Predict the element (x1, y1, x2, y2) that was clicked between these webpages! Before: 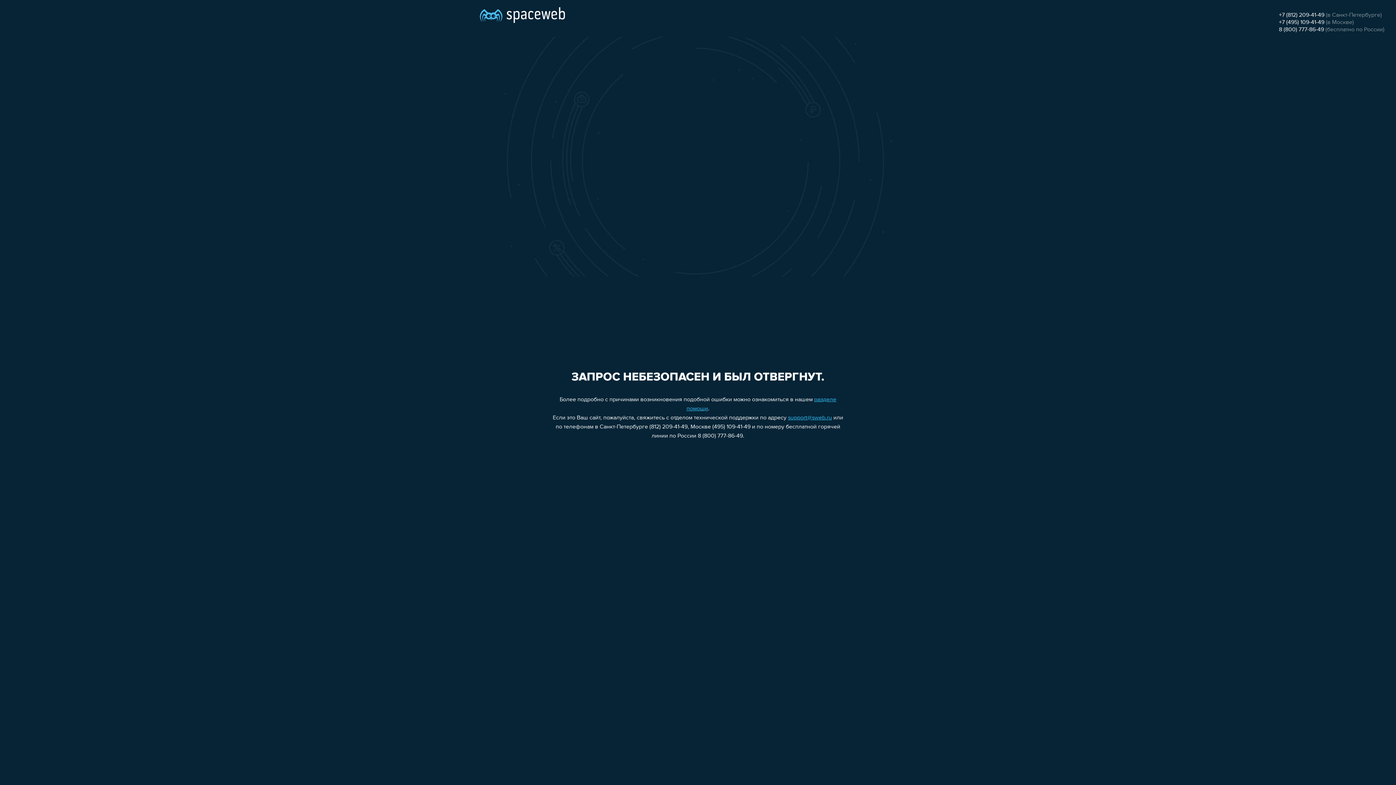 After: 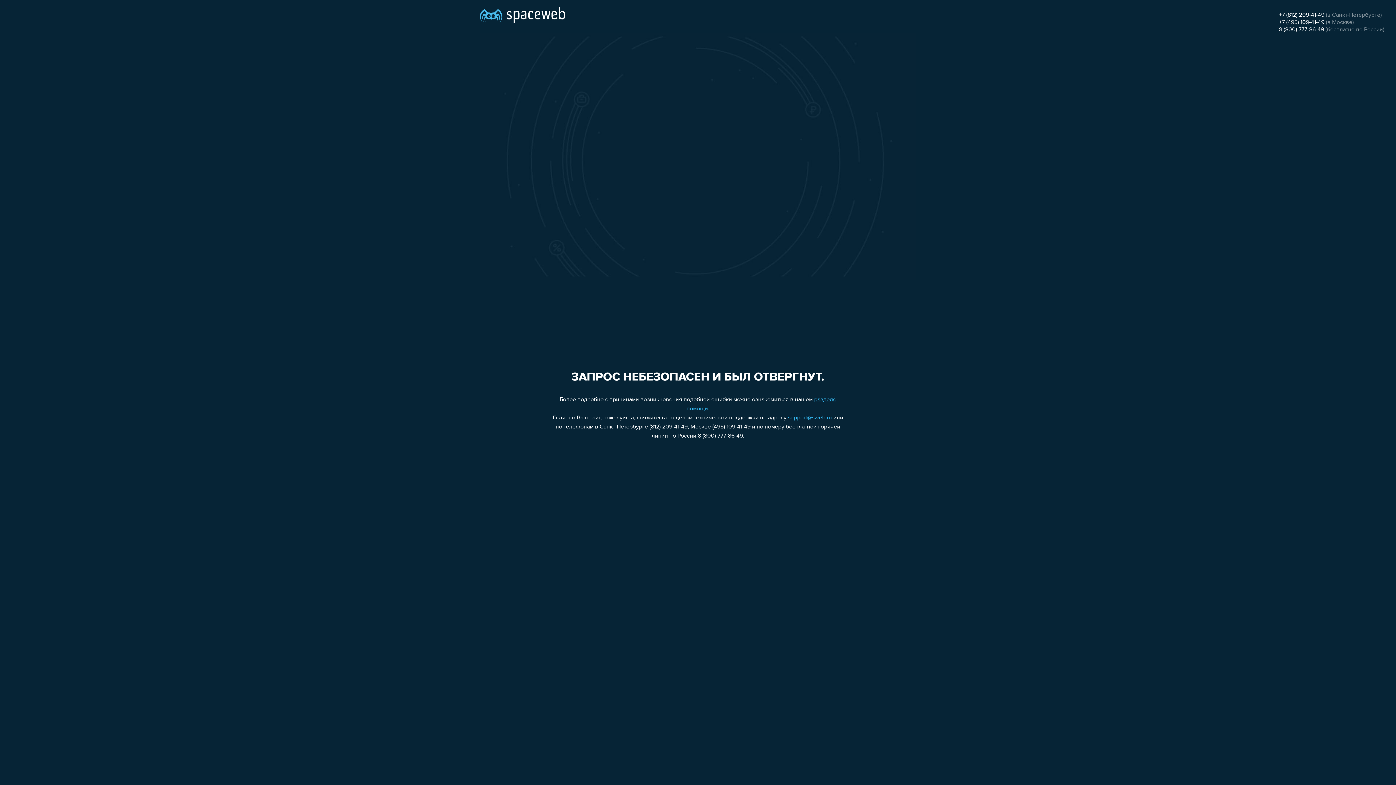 Action: label: 8 (800) 777-86-49 bbox: (1279, 26, 1324, 32)